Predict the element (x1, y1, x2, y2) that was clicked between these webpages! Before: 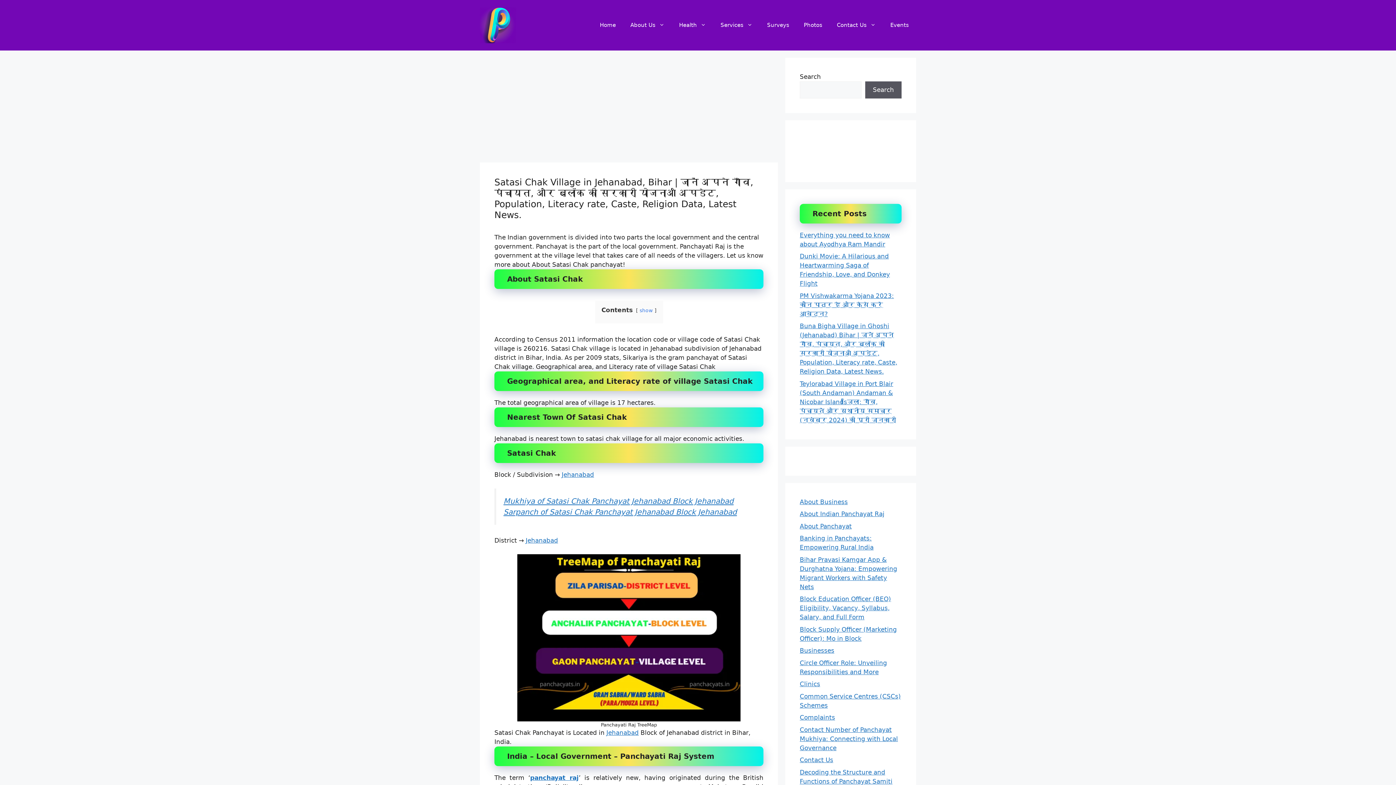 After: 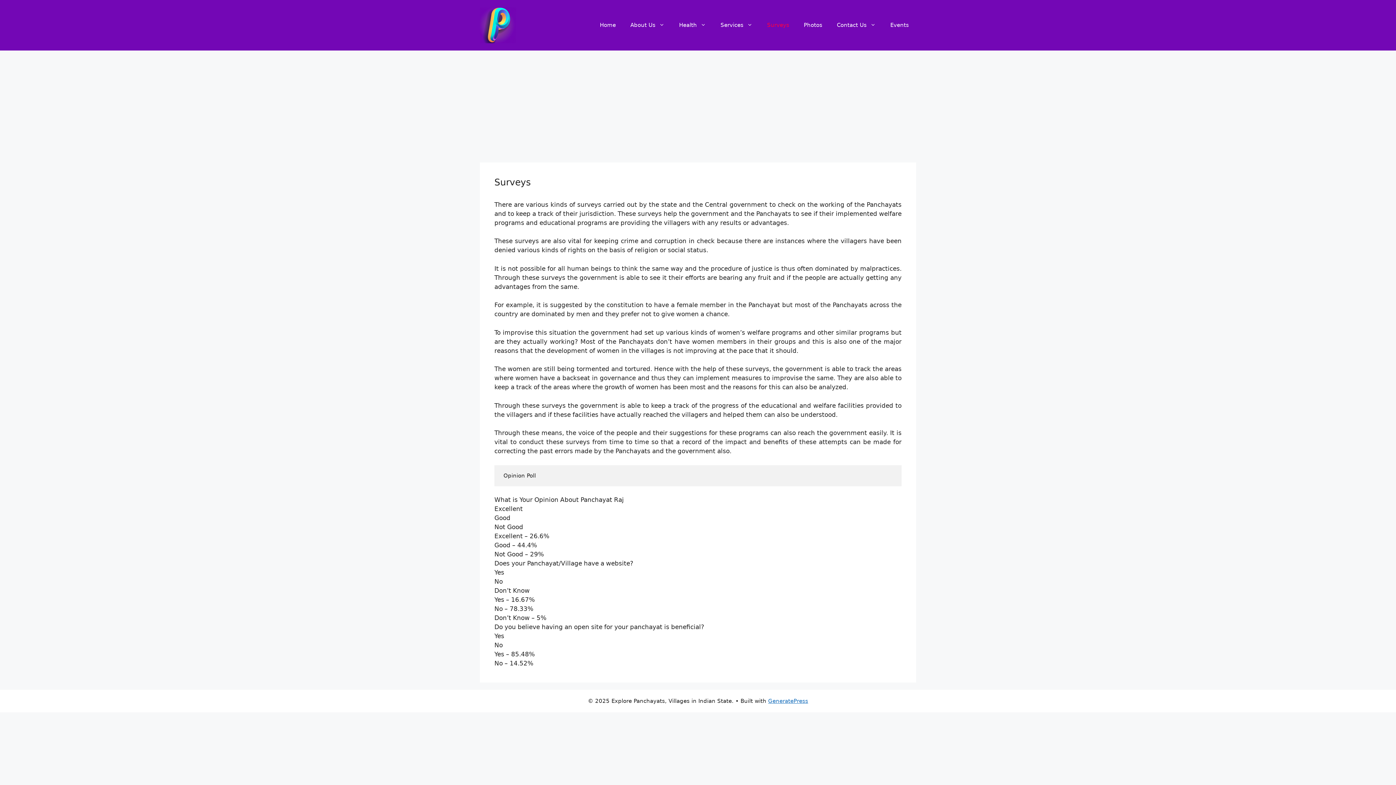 Action: label: Surveys bbox: (760, 14, 796, 36)